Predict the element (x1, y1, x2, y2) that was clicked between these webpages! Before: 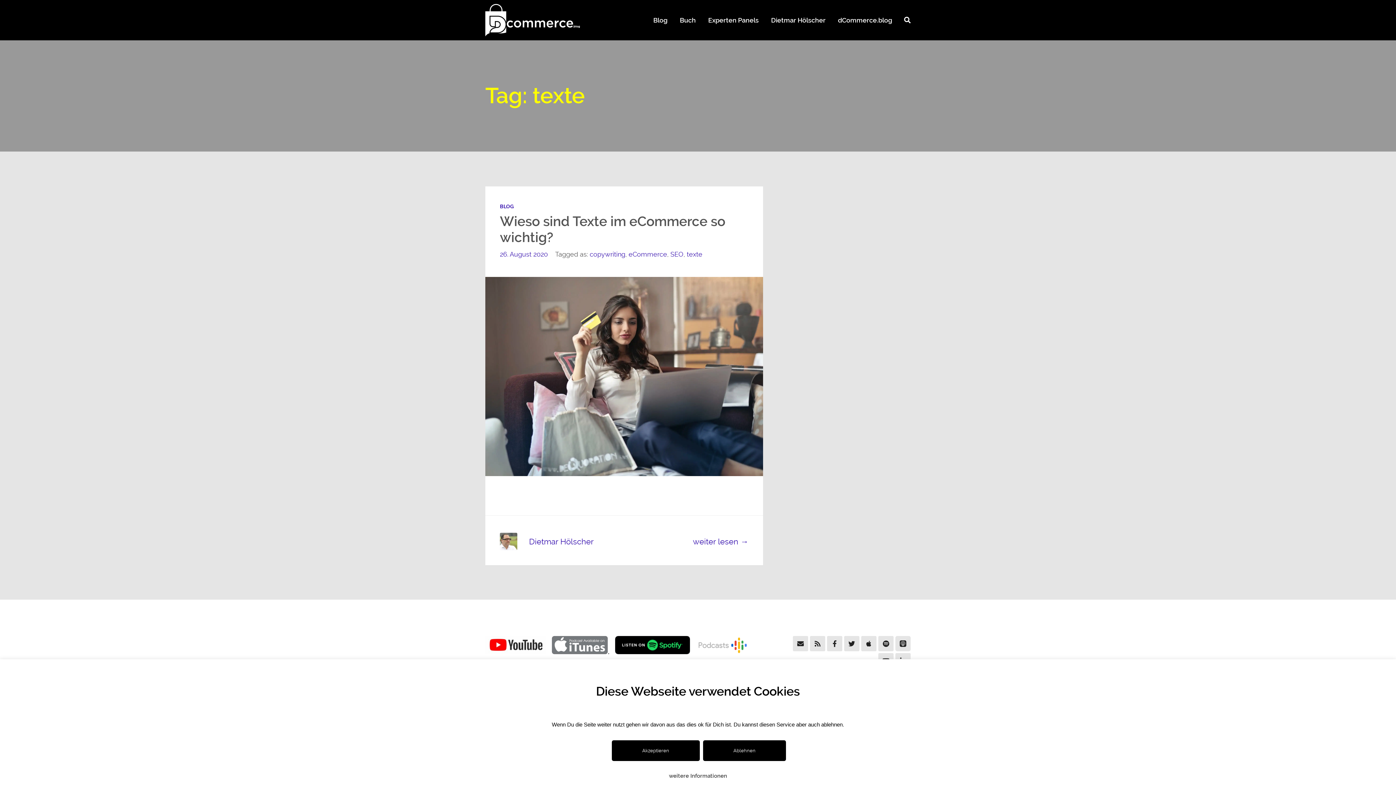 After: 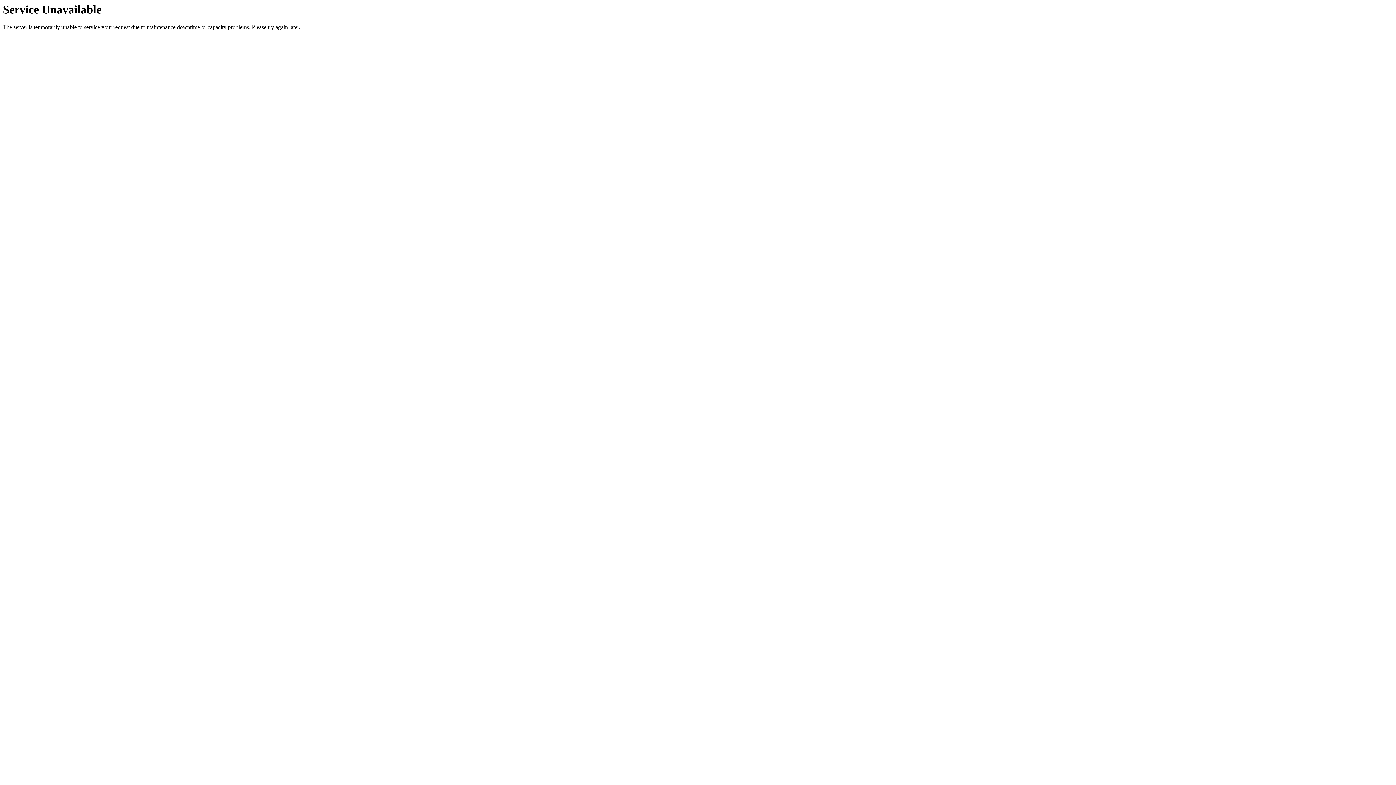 Action: label: Buch bbox: (674, 0, 701, 39)